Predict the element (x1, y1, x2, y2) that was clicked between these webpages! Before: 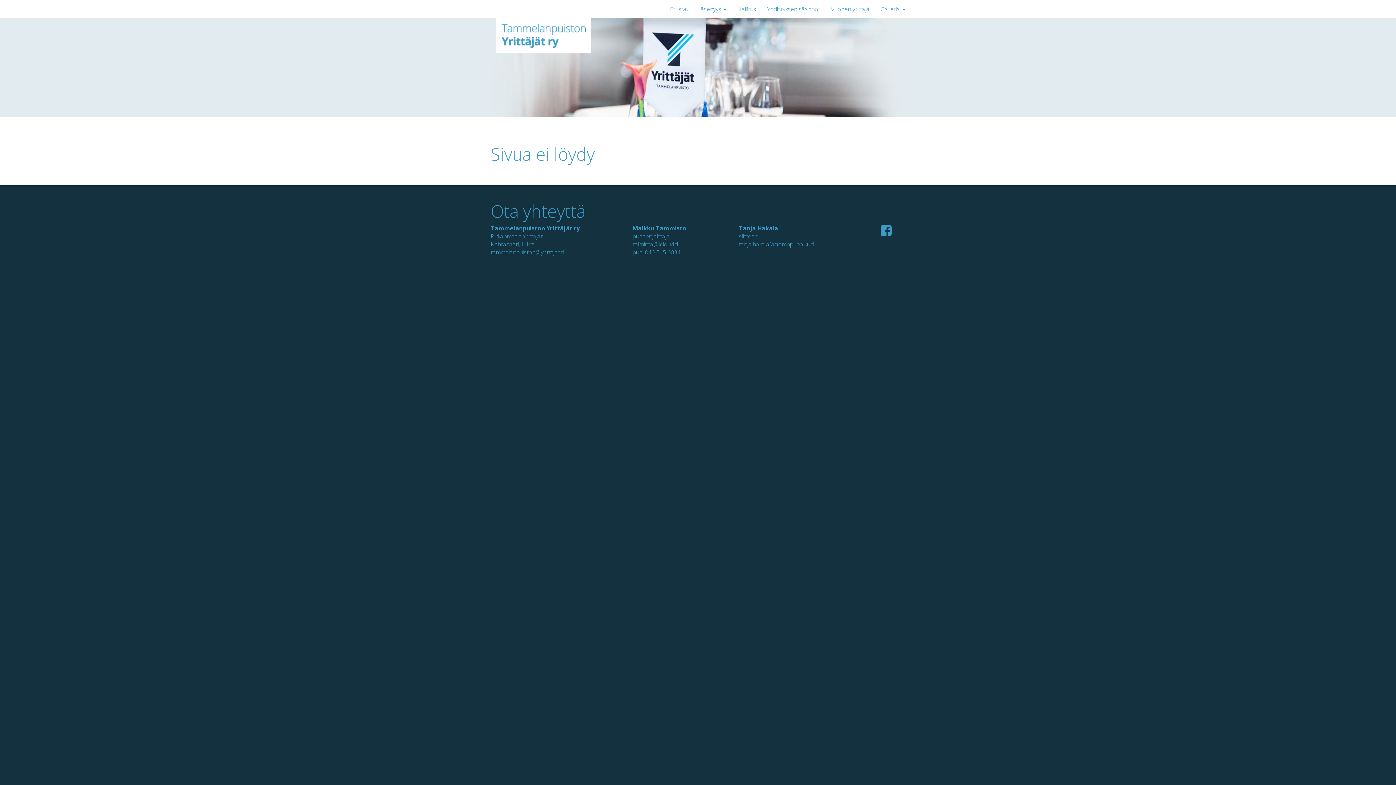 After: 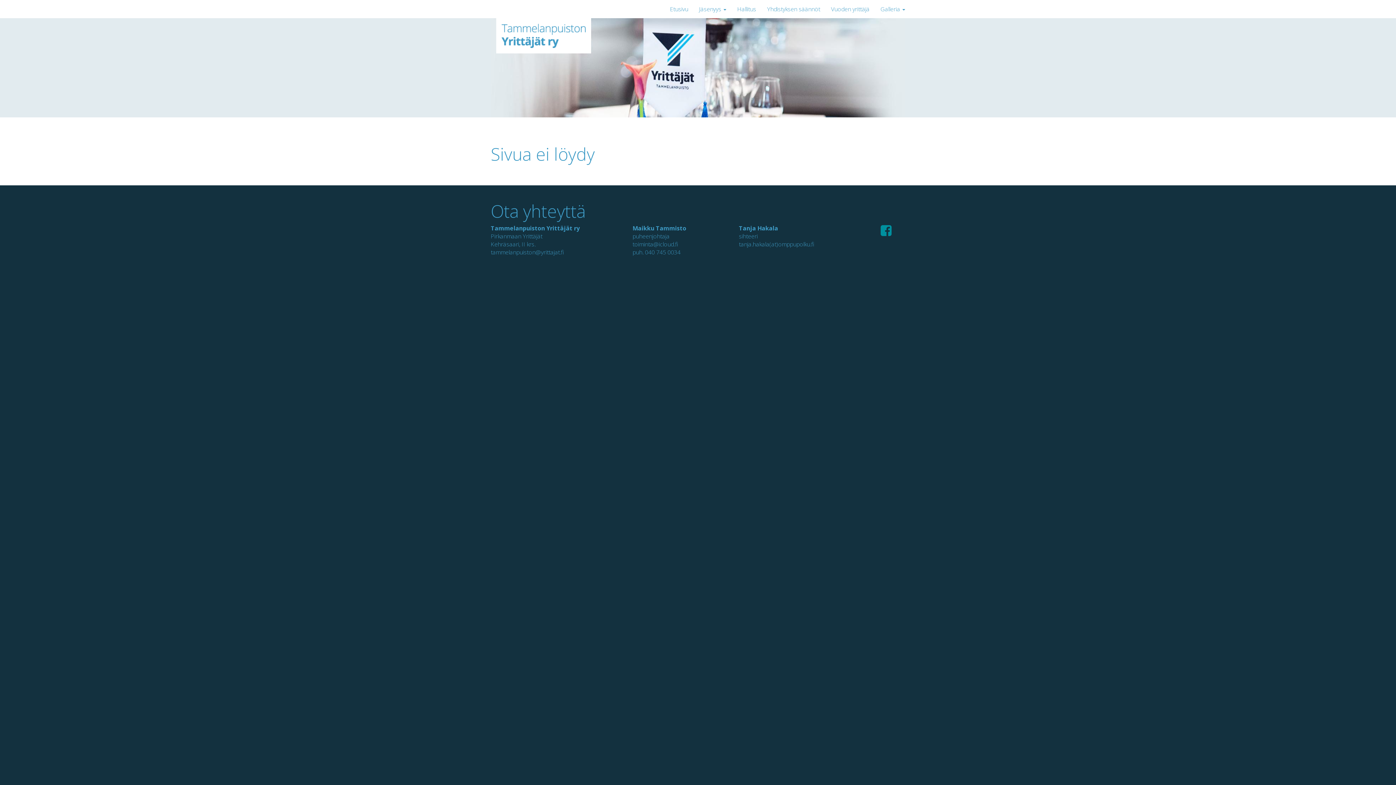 Action: bbox: (880, 229, 891, 237)